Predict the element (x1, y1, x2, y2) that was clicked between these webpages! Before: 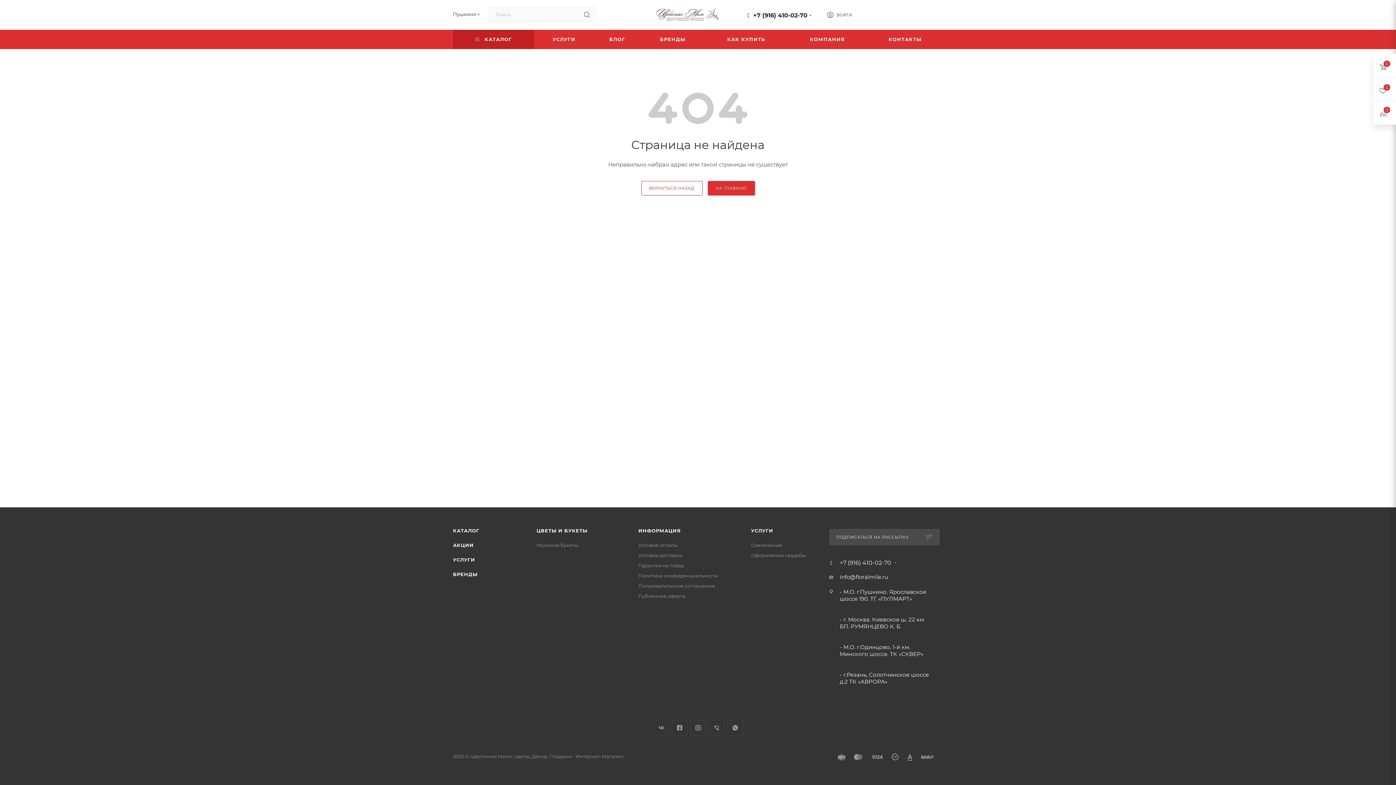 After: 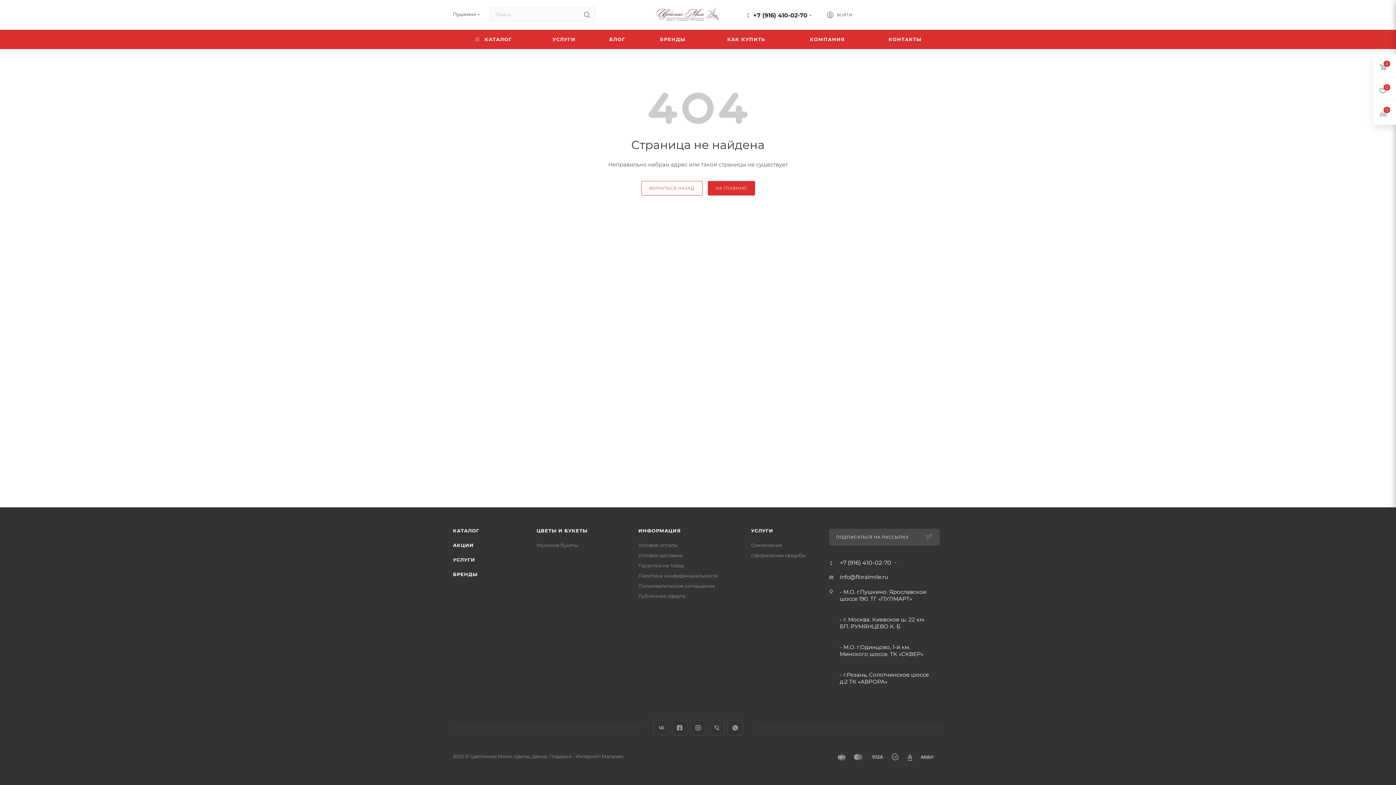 Action: label: АКЦИИ bbox: (453, 542, 473, 548)